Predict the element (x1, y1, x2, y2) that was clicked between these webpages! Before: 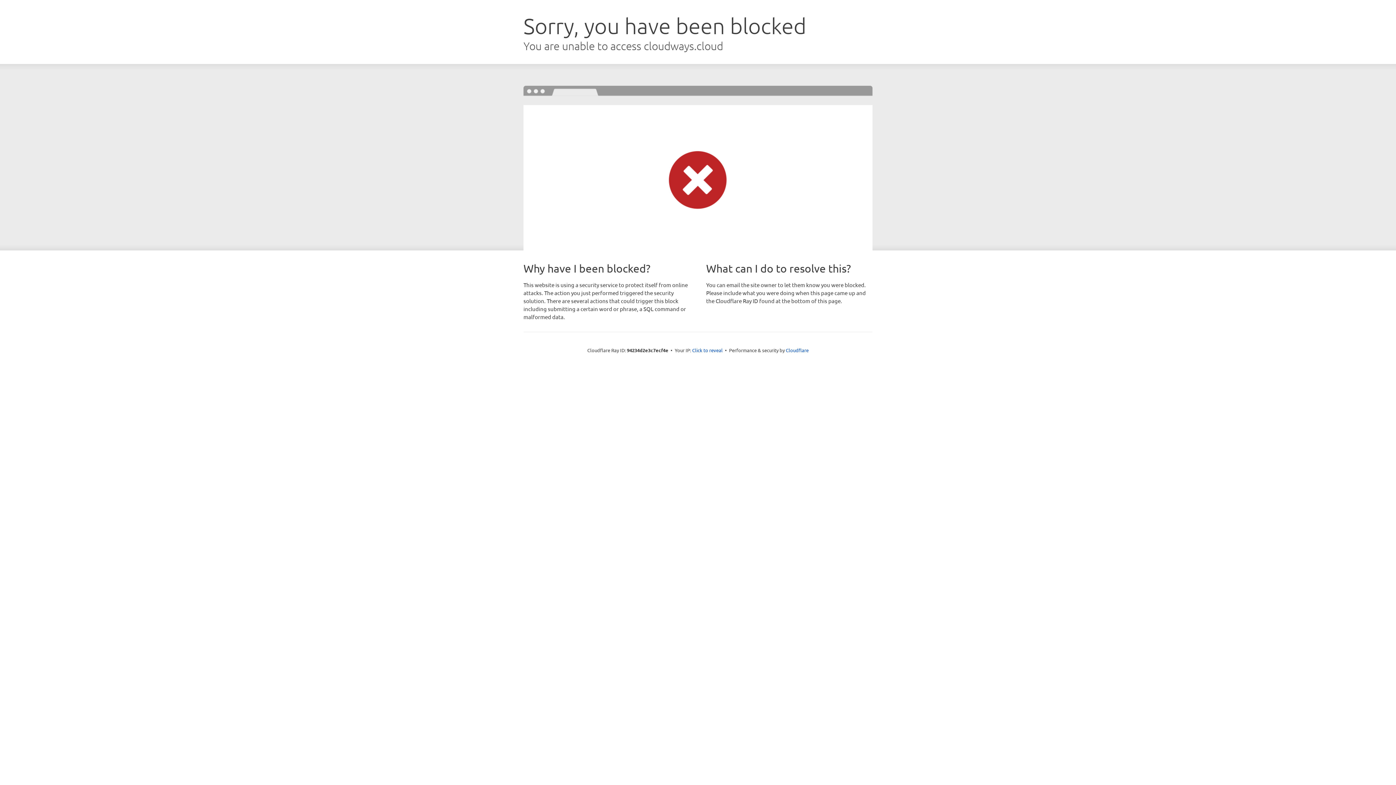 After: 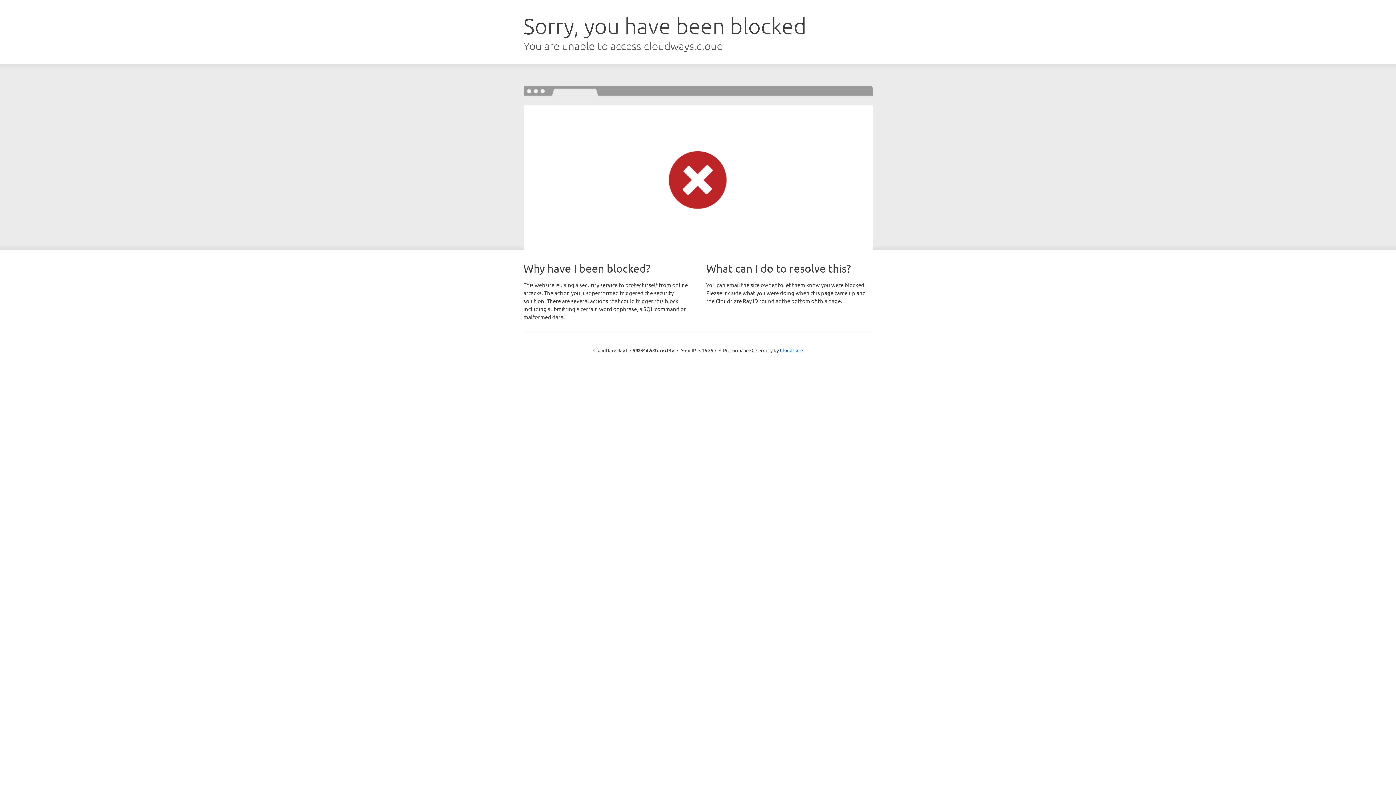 Action: bbox: (692, 346, 722, 353) label: Click to reveal